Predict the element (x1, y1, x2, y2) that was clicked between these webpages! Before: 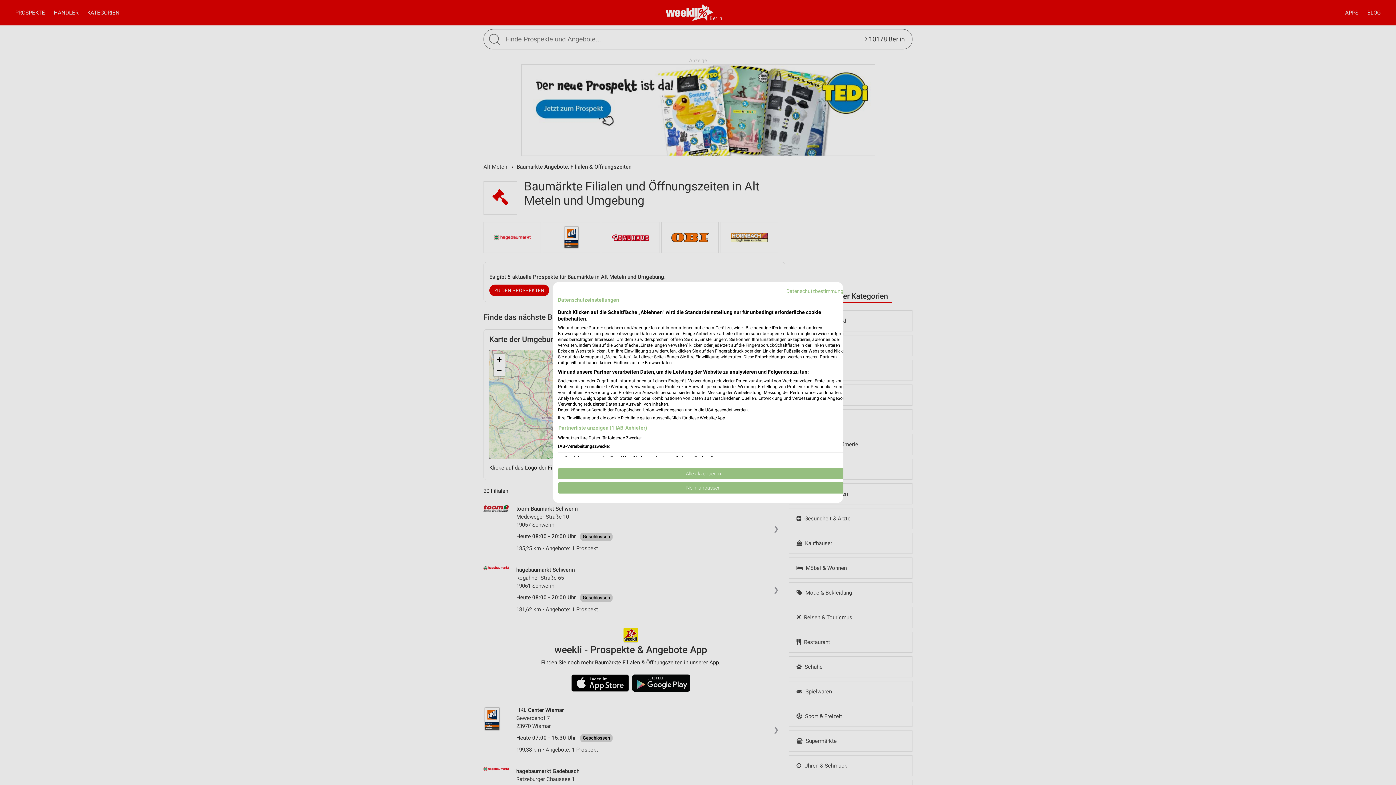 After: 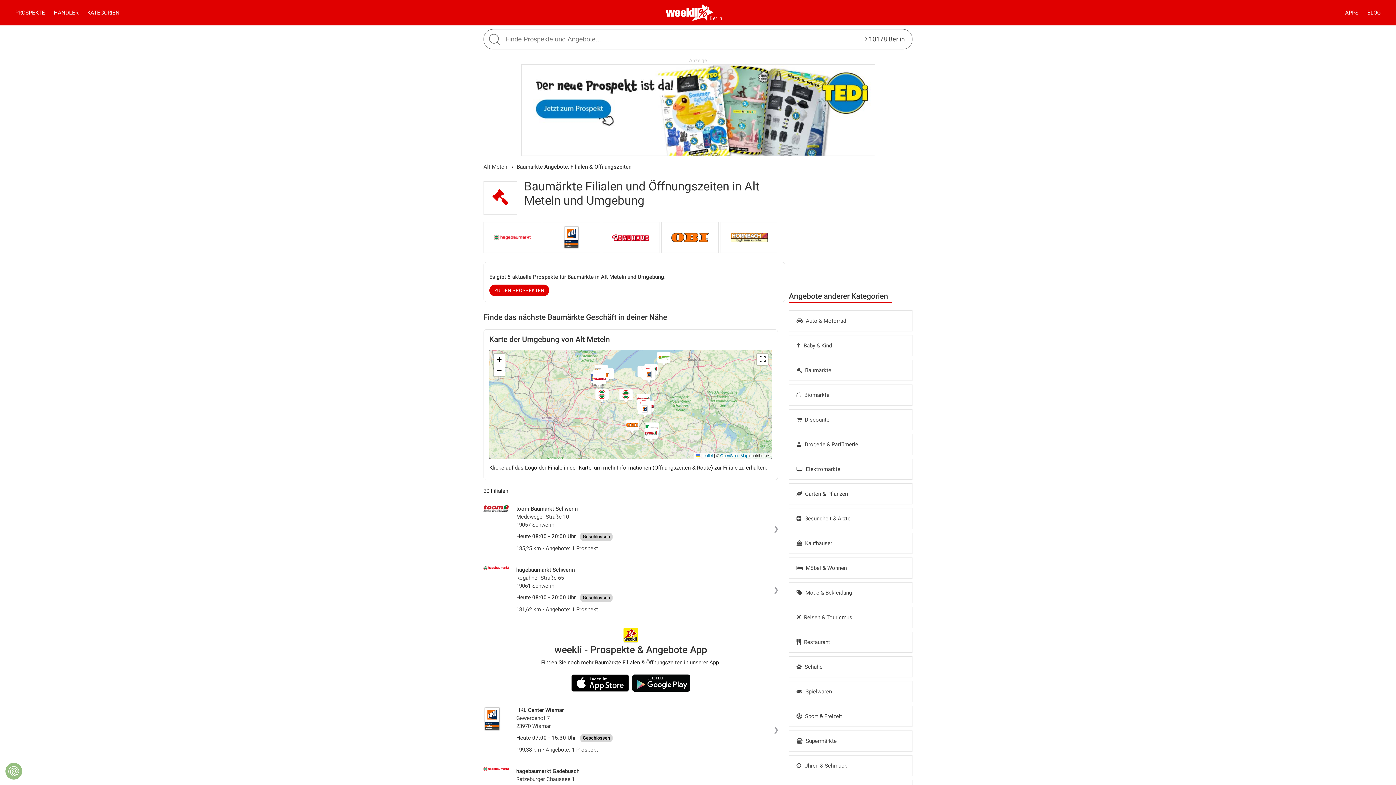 Action: label: Akzeptieren Sie alle cookies bbox: (558, 468, 849, 479)